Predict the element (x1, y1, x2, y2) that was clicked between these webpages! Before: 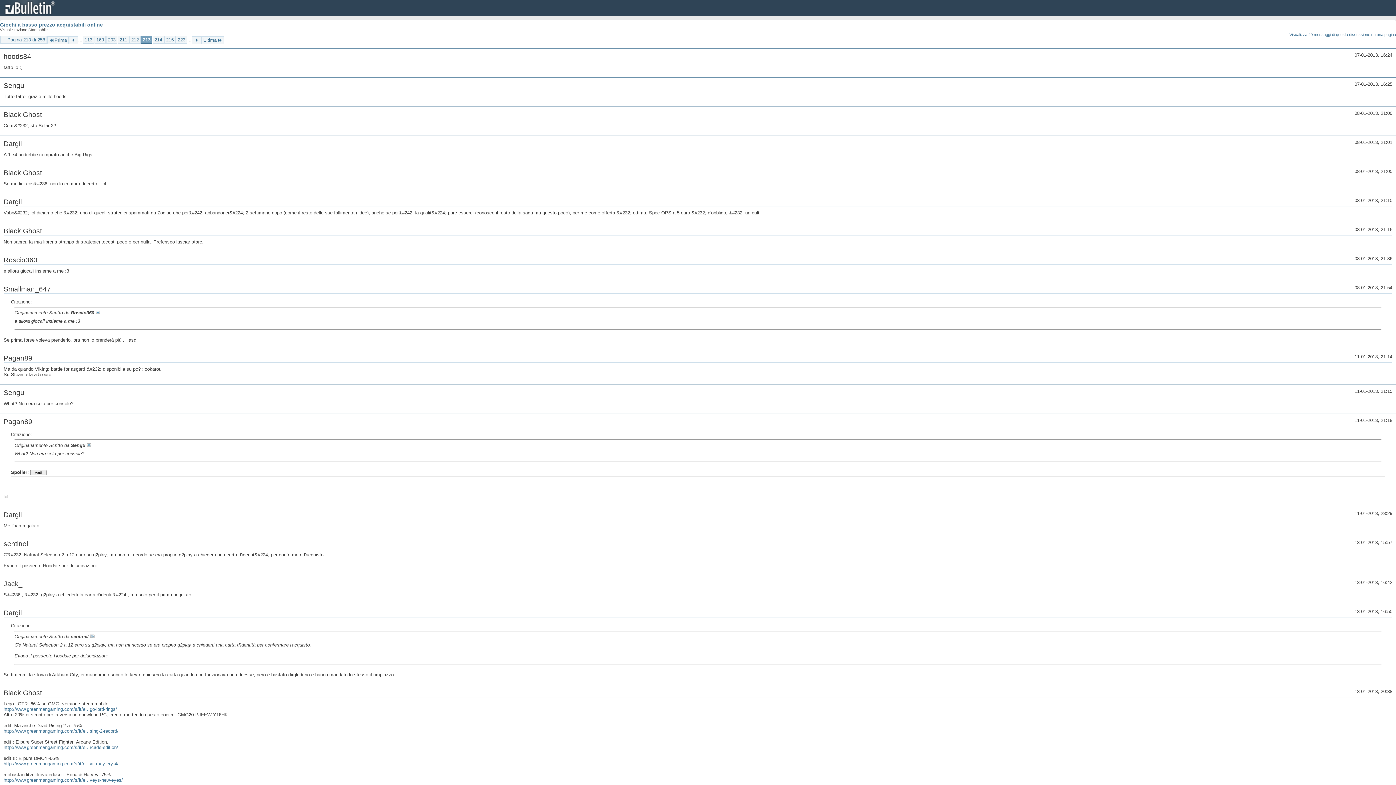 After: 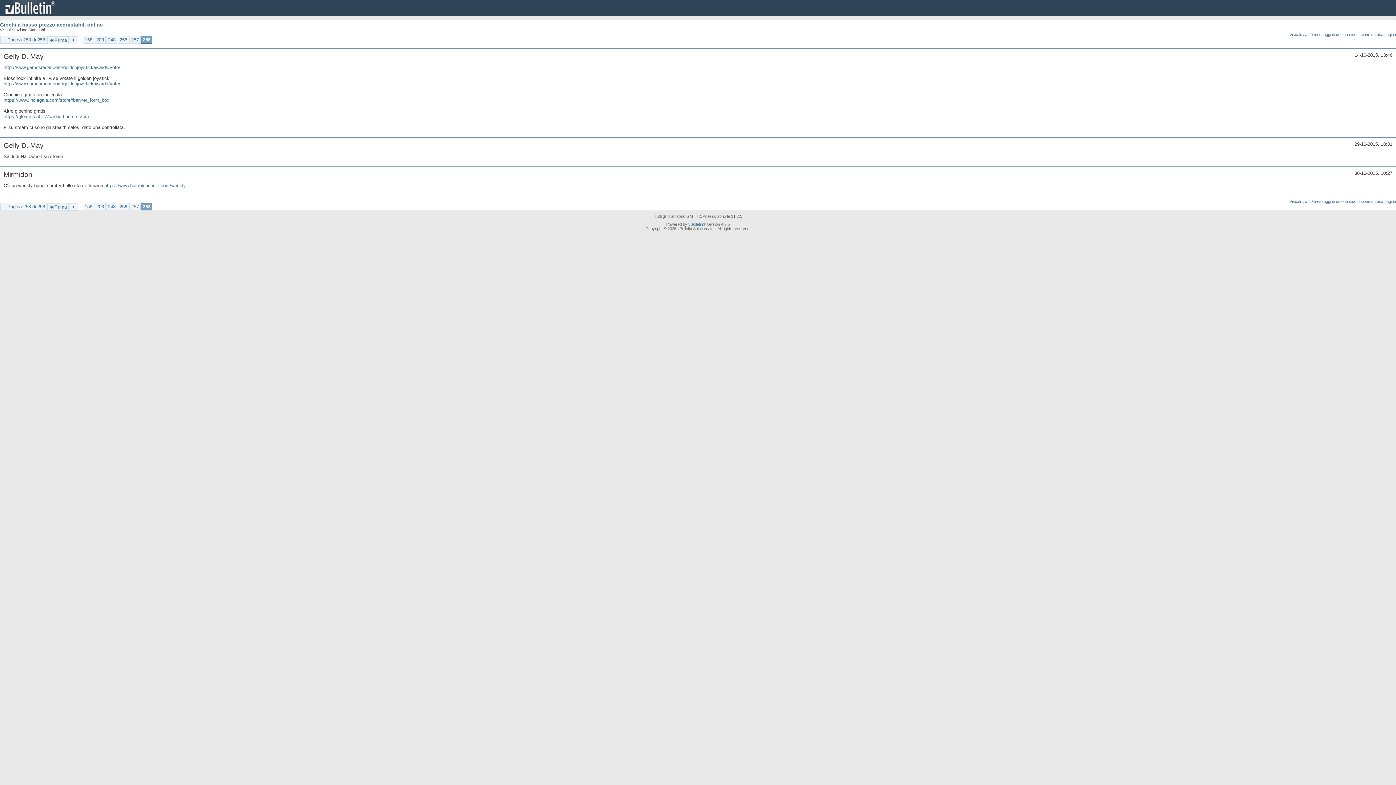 Action: label: Ultima bbox: (201, 36, 224, 44)